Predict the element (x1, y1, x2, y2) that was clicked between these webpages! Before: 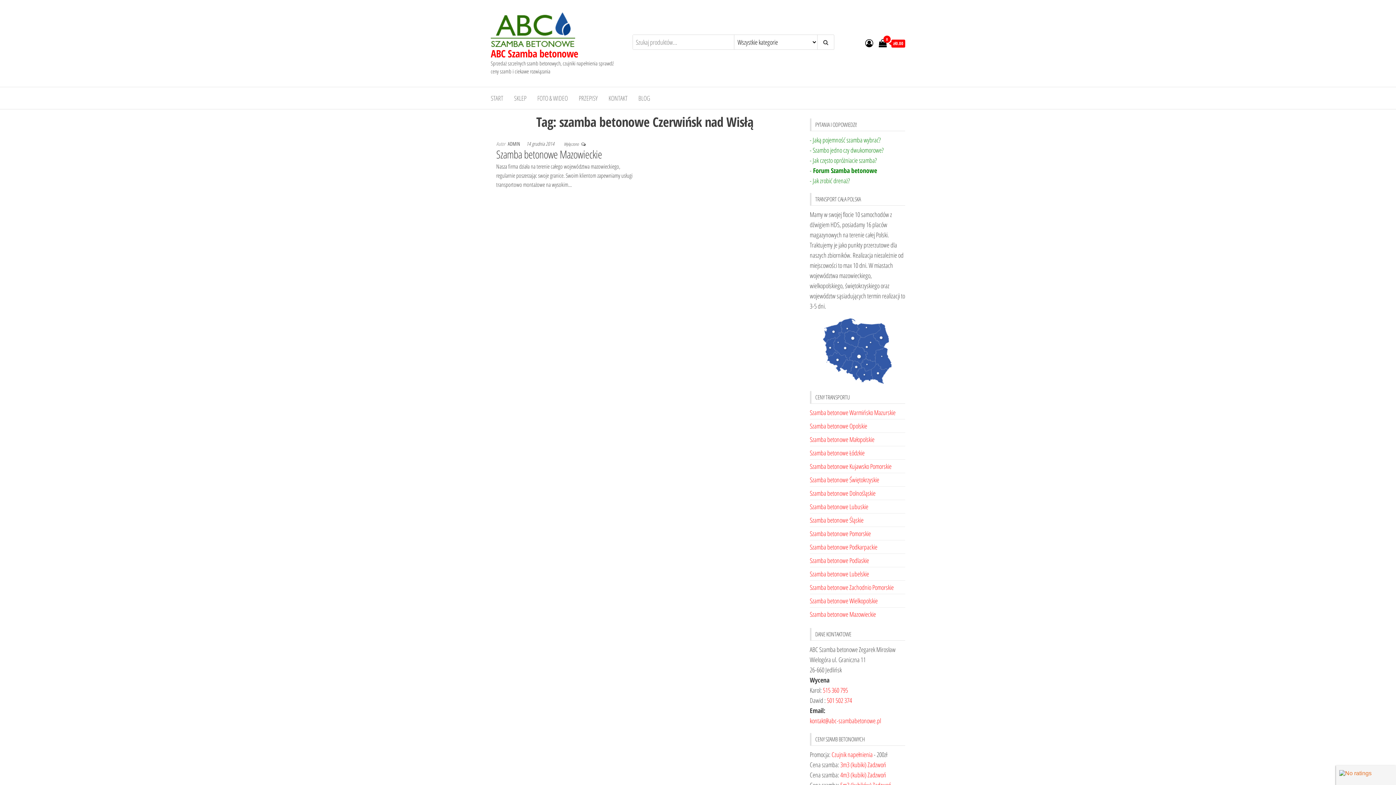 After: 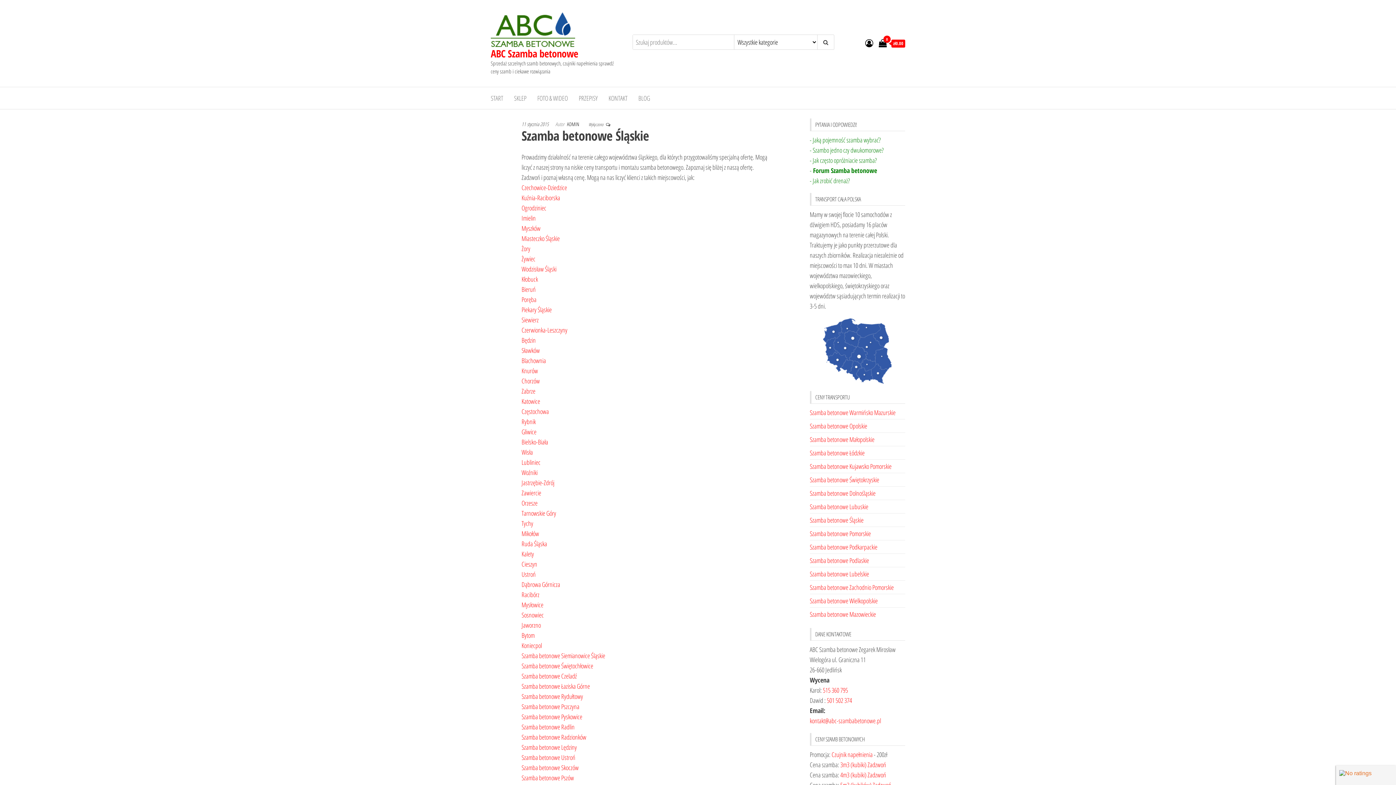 Action: label: Szamba betonowe Śląskie bbox: (810, 516, 863, 524)